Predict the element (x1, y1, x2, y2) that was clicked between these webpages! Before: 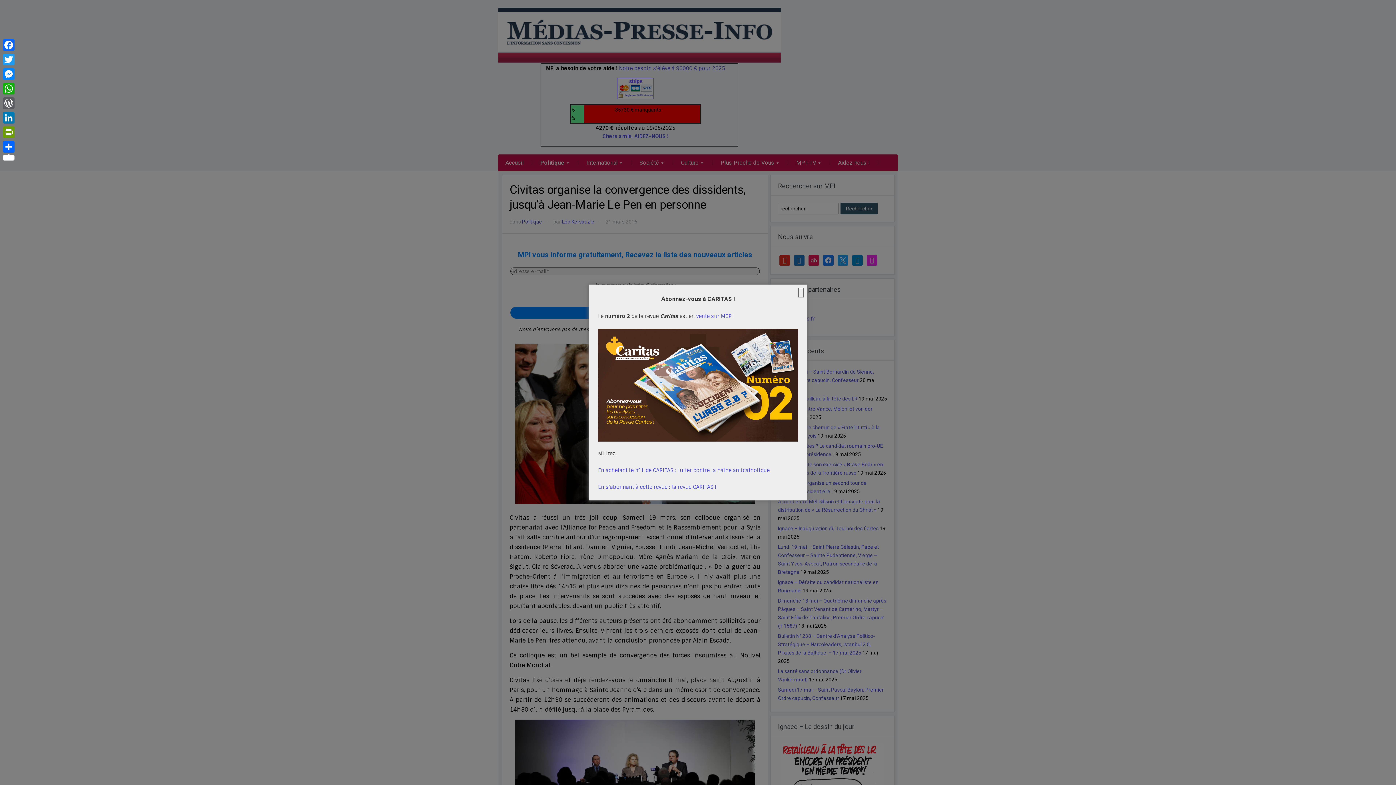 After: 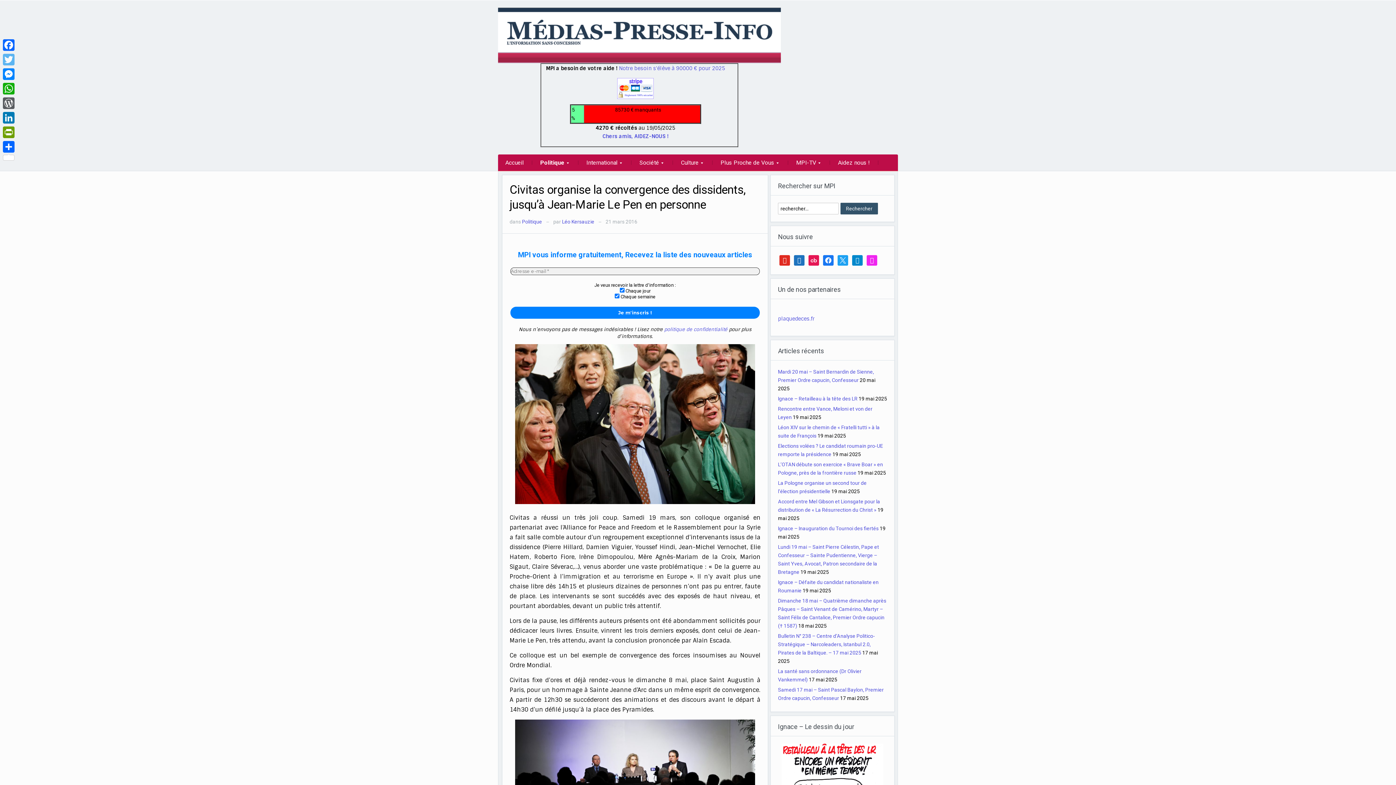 Action: bbox: (1, 52, 16, 66) label: Twitter